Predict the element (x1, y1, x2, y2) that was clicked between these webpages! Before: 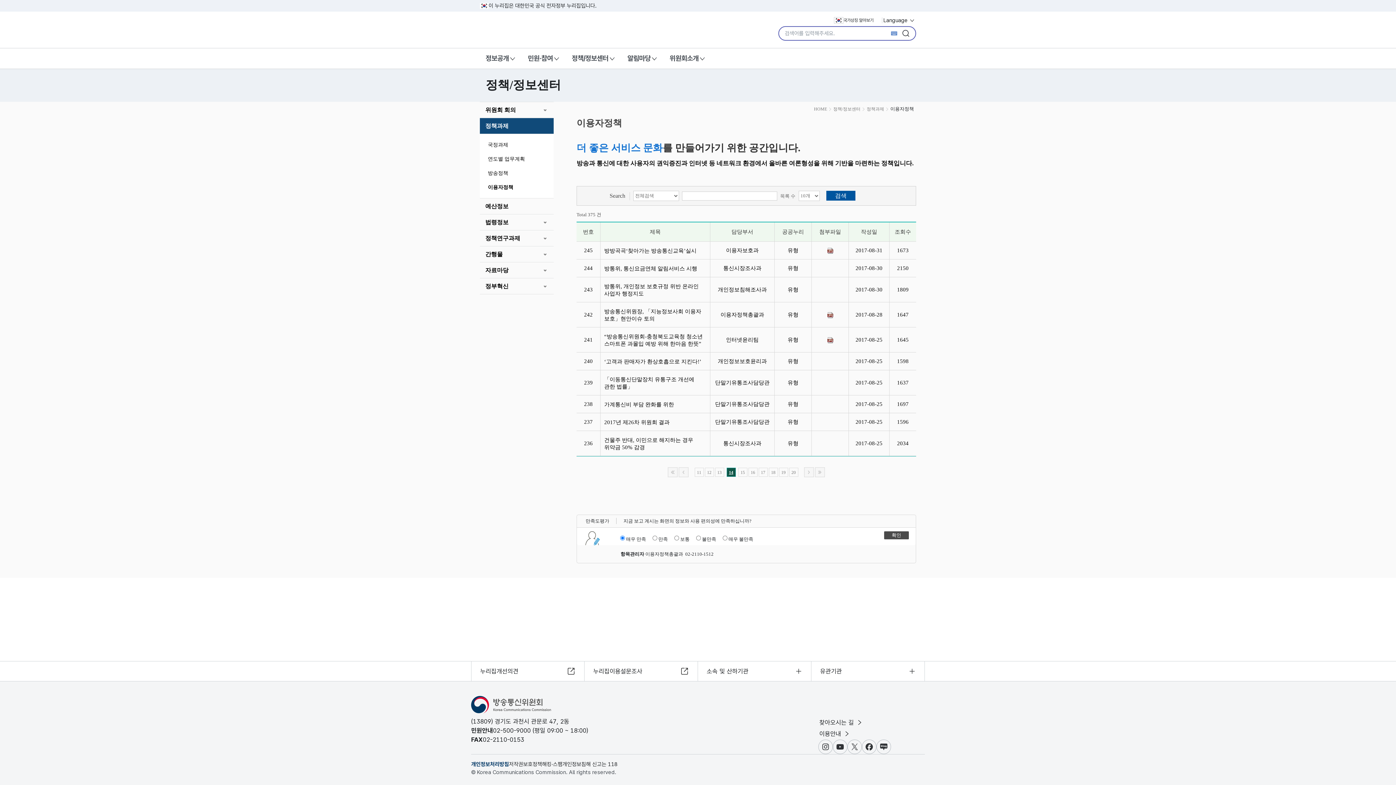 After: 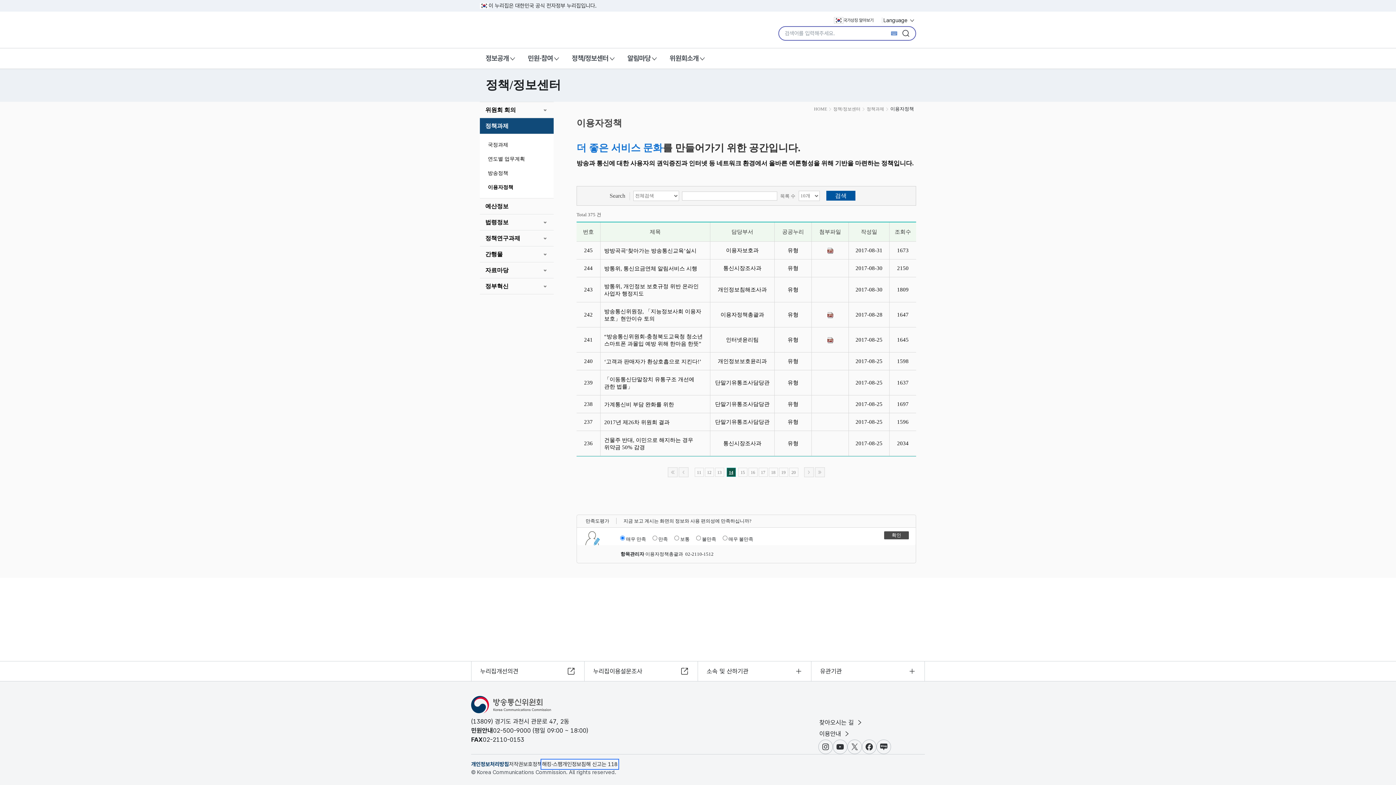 Action: bbox: (542, 760, 617, 768) label: 해킹·스팸개인정보침해 신고는 118